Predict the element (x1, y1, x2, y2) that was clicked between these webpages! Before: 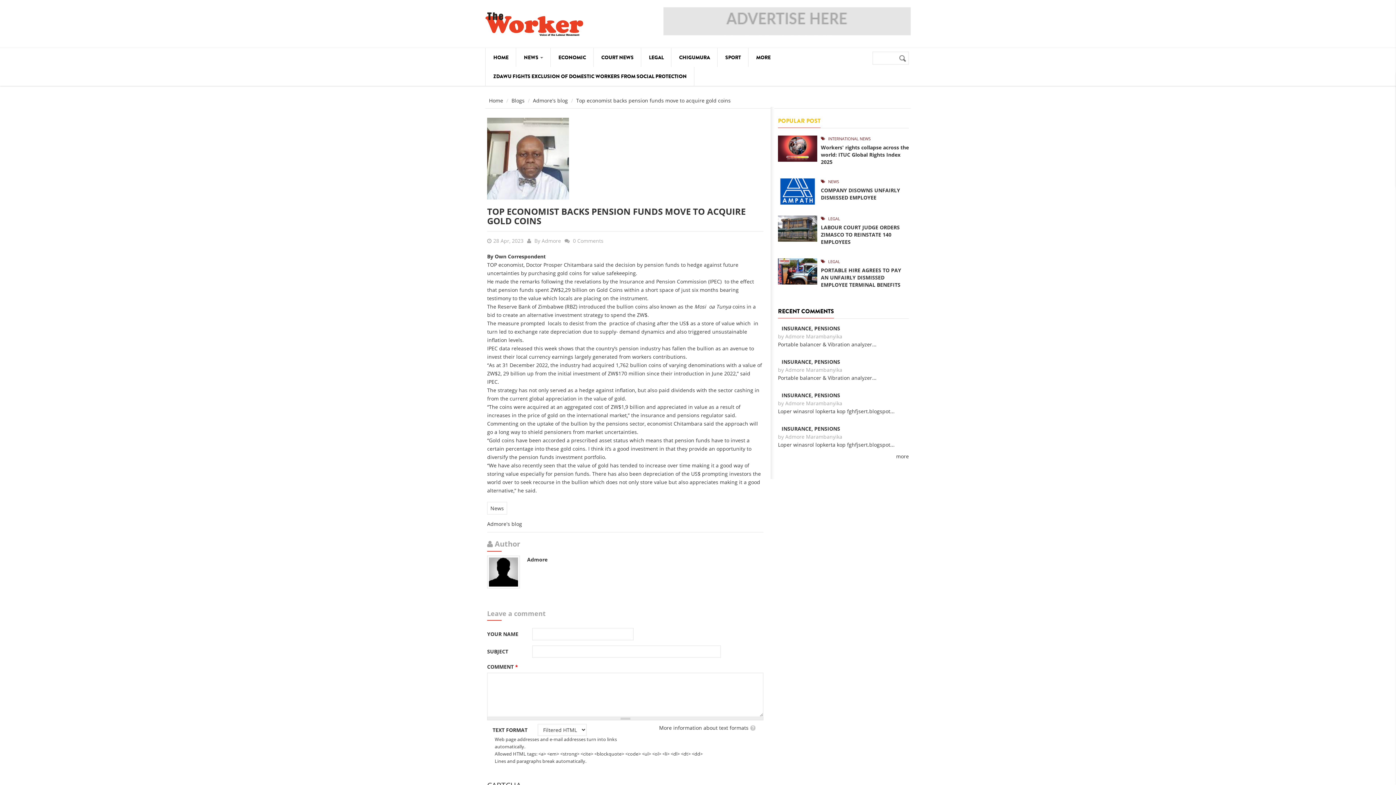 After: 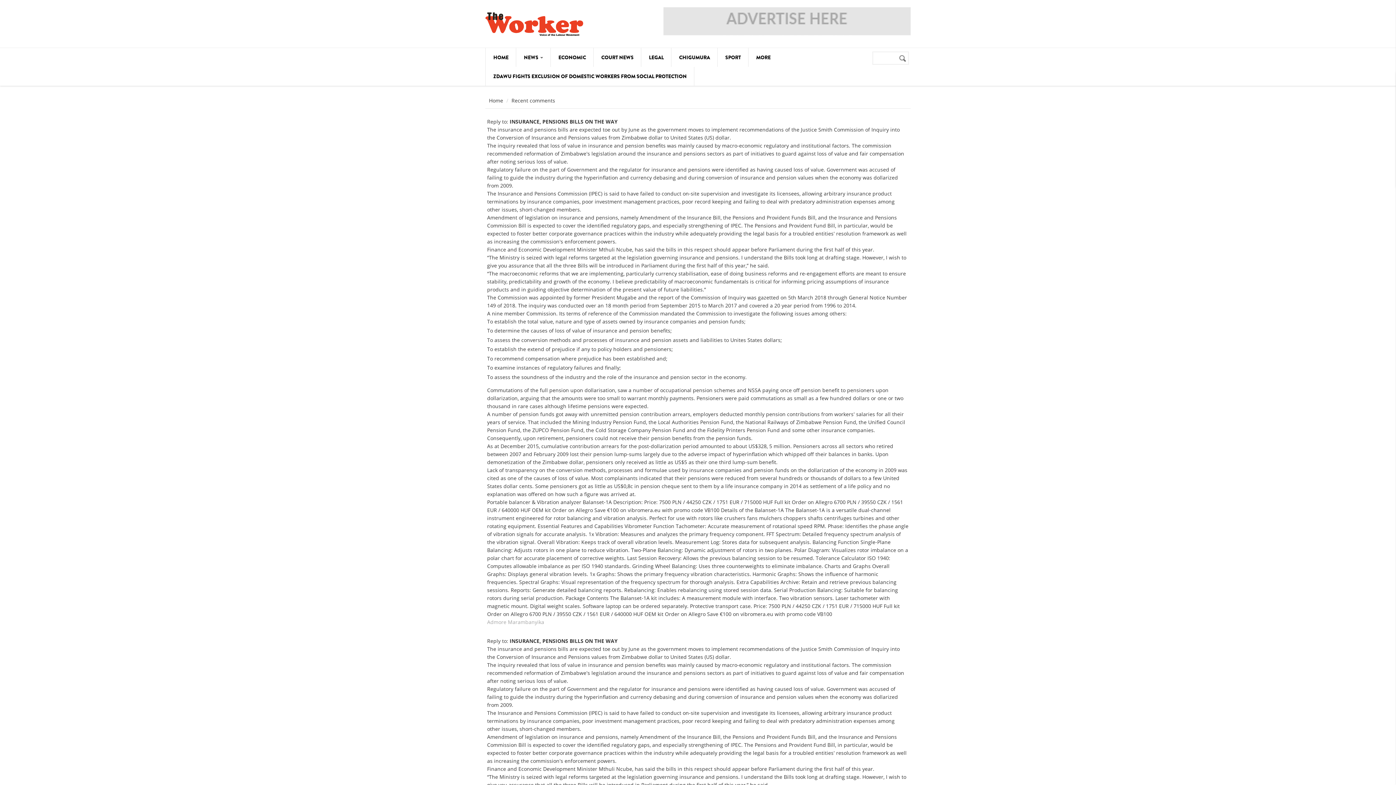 Action: label: more bbox: (896, 453, 909, 460)